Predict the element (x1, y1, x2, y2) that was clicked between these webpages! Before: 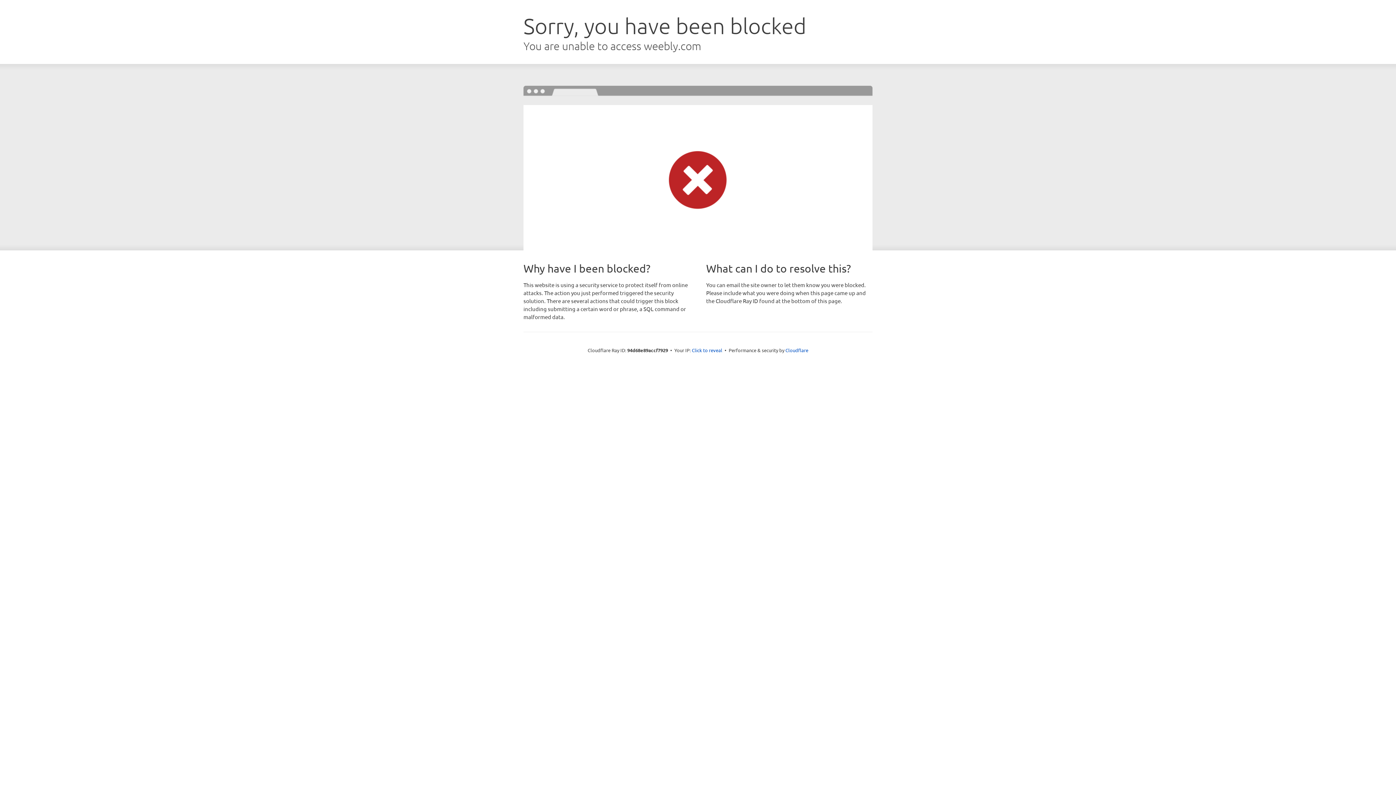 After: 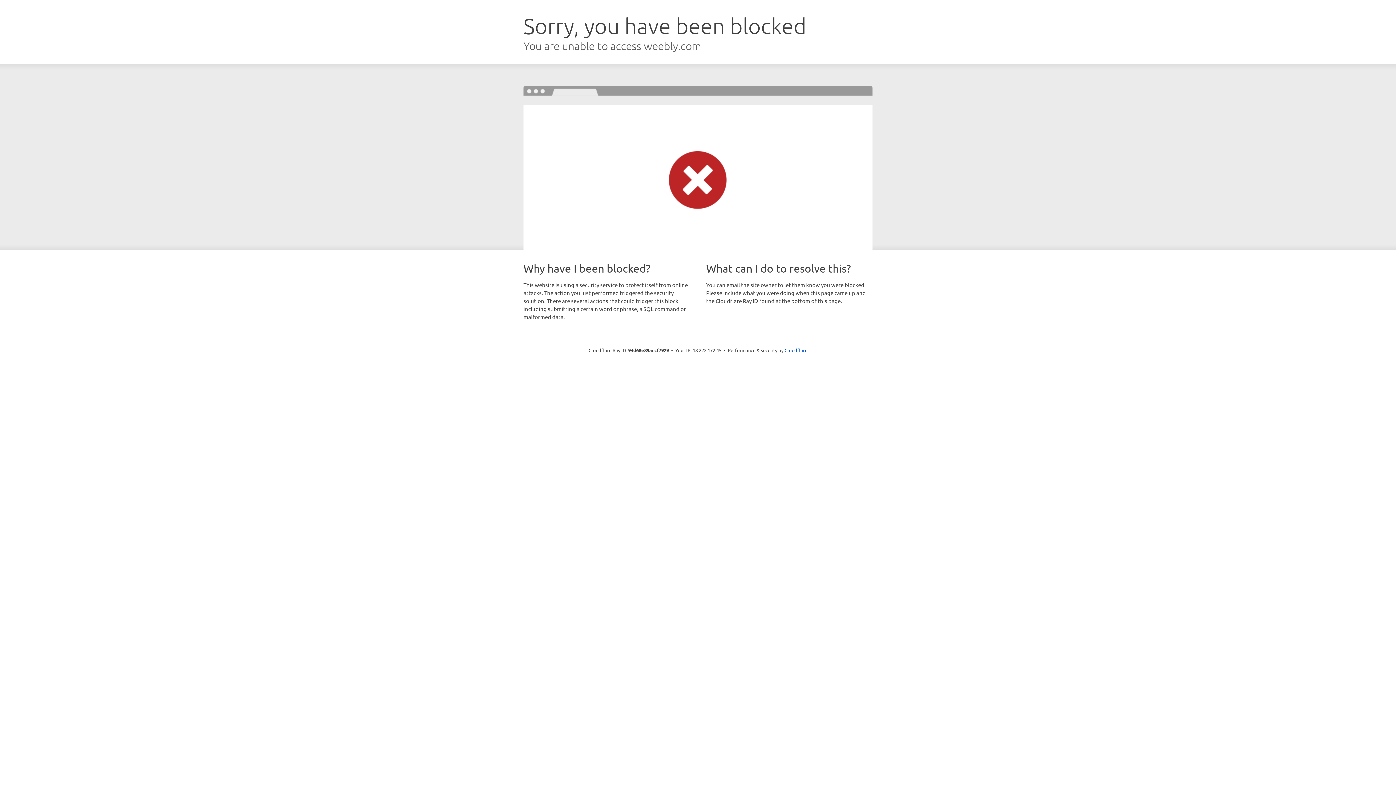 Action: bbox: (692, 346, 722, 353) label: Click to reveal